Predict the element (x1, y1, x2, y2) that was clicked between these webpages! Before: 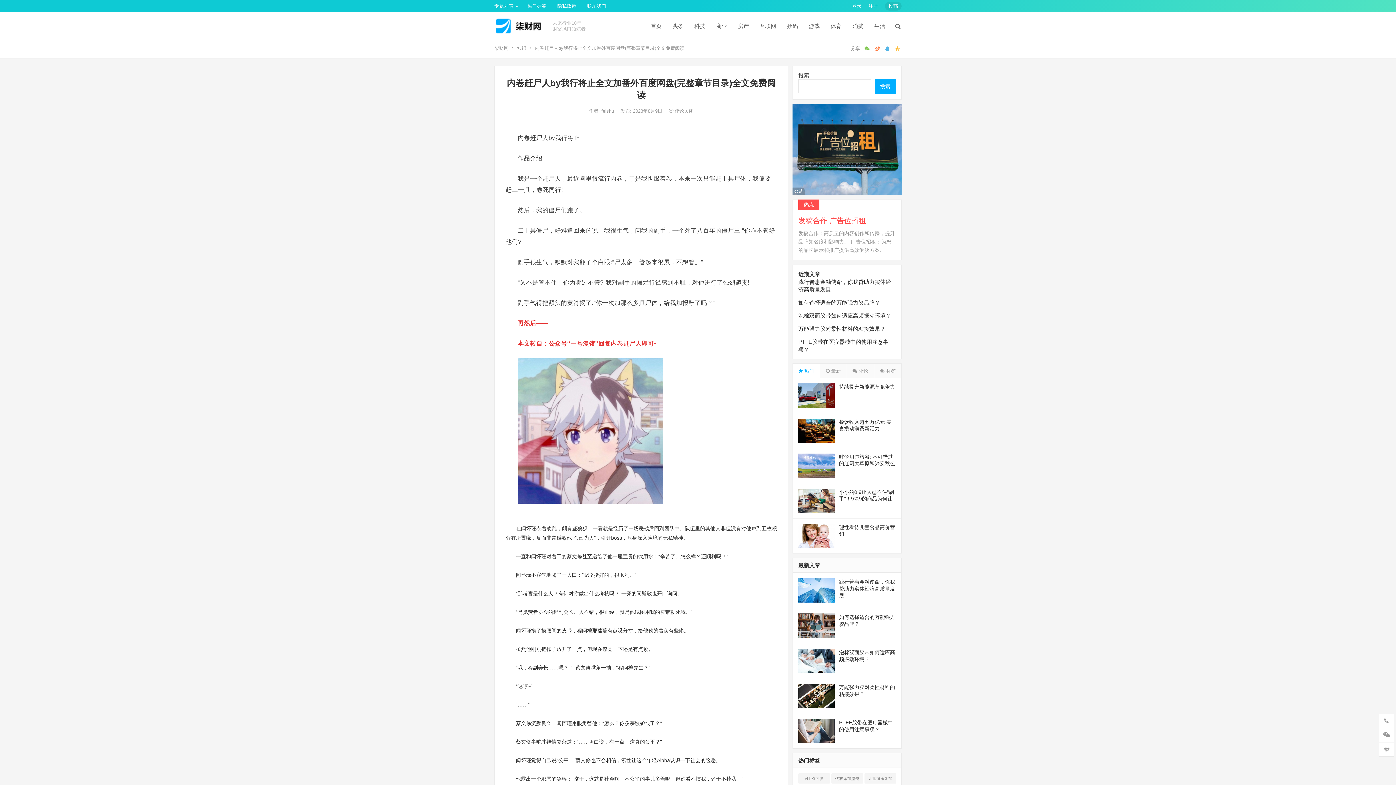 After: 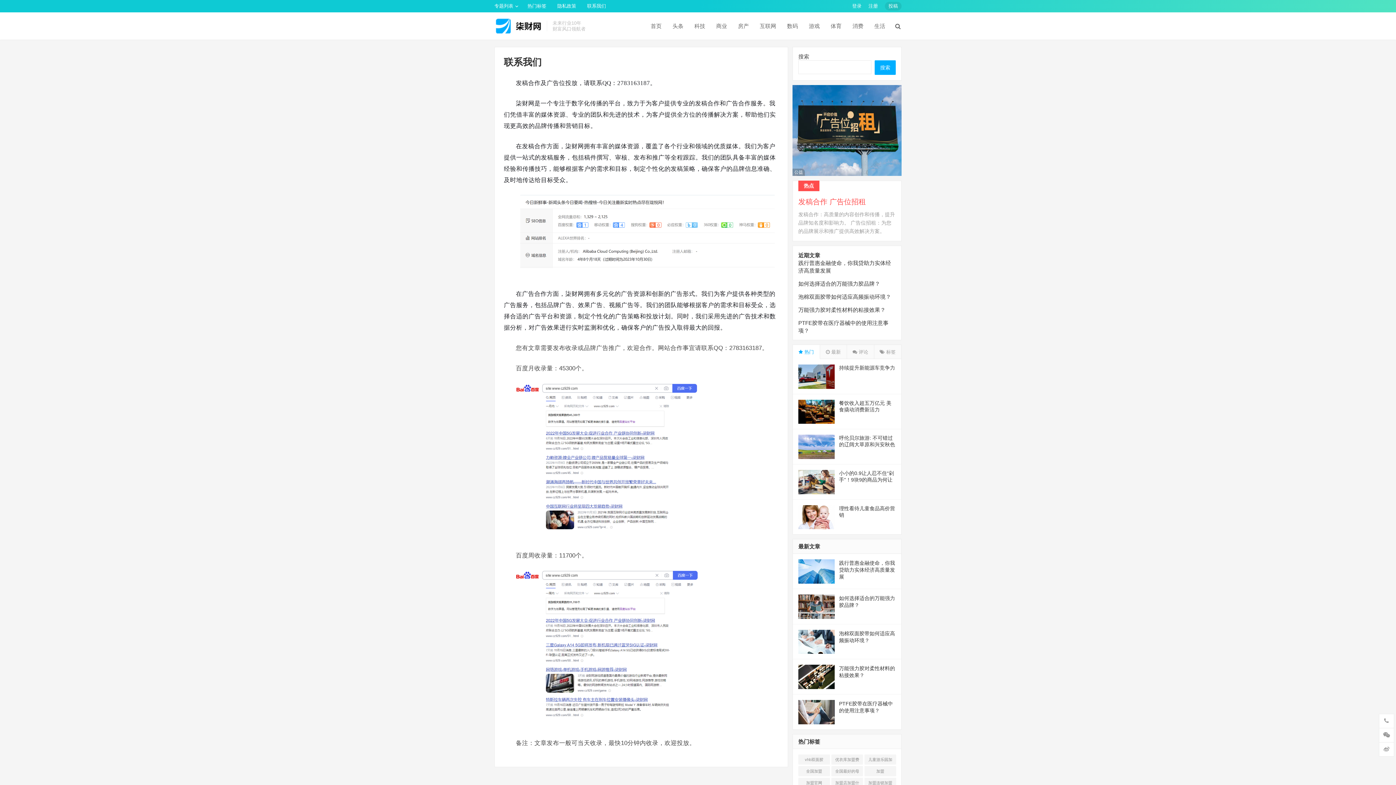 Action: label: 联系我们 bbox: (581, 0, 611, 12)